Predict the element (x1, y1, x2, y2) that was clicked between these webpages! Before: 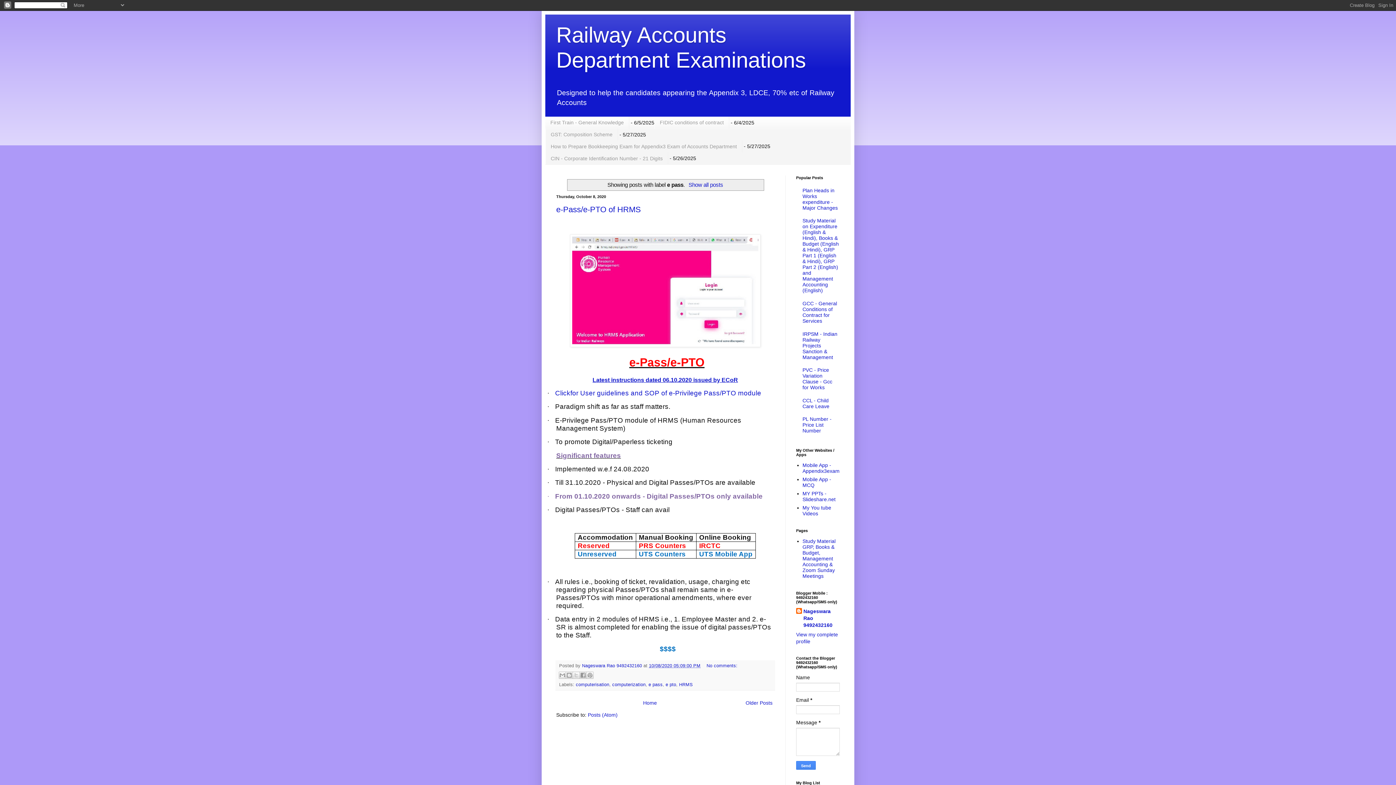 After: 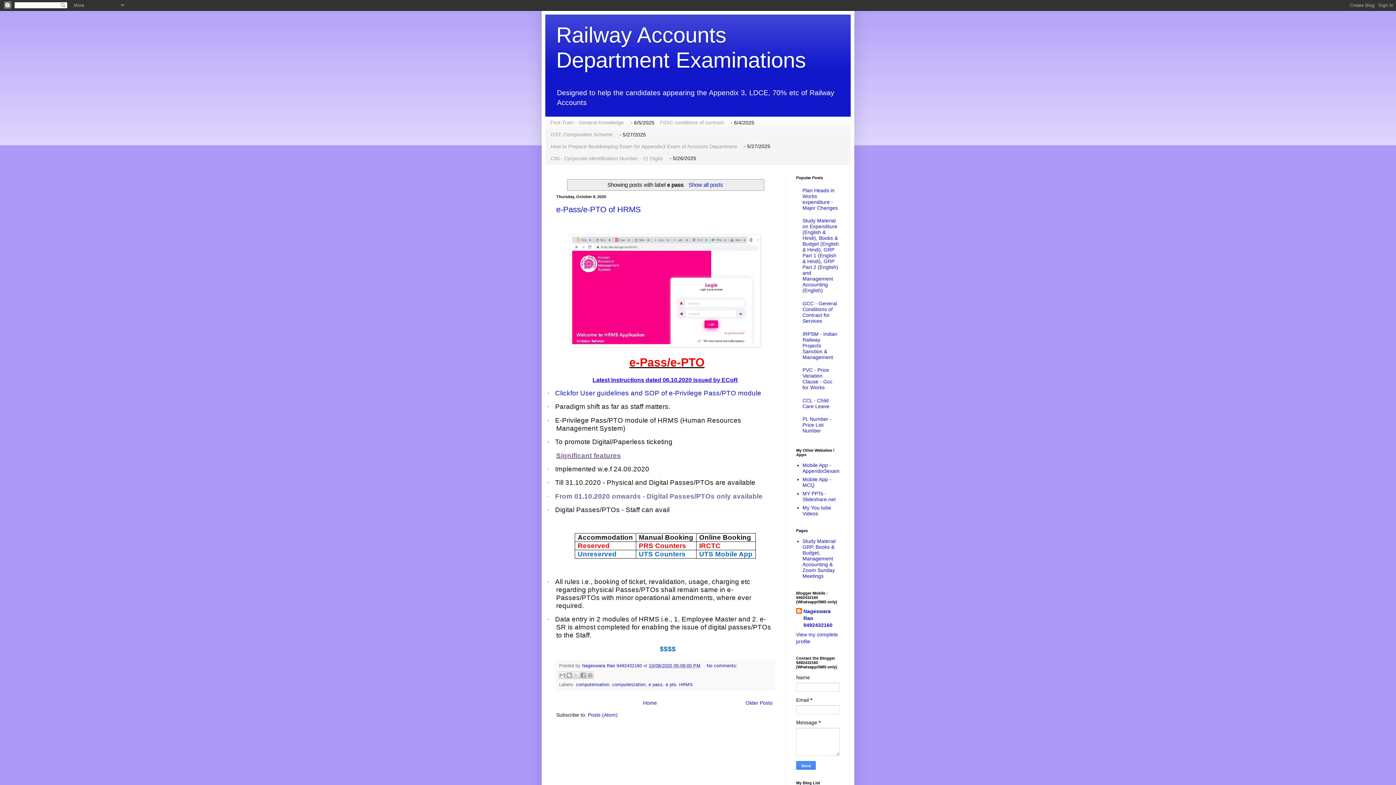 Action: label: Latest instructions dated 06.10.2020 issued by ECoR bbox: (592, 376, 738, 383)